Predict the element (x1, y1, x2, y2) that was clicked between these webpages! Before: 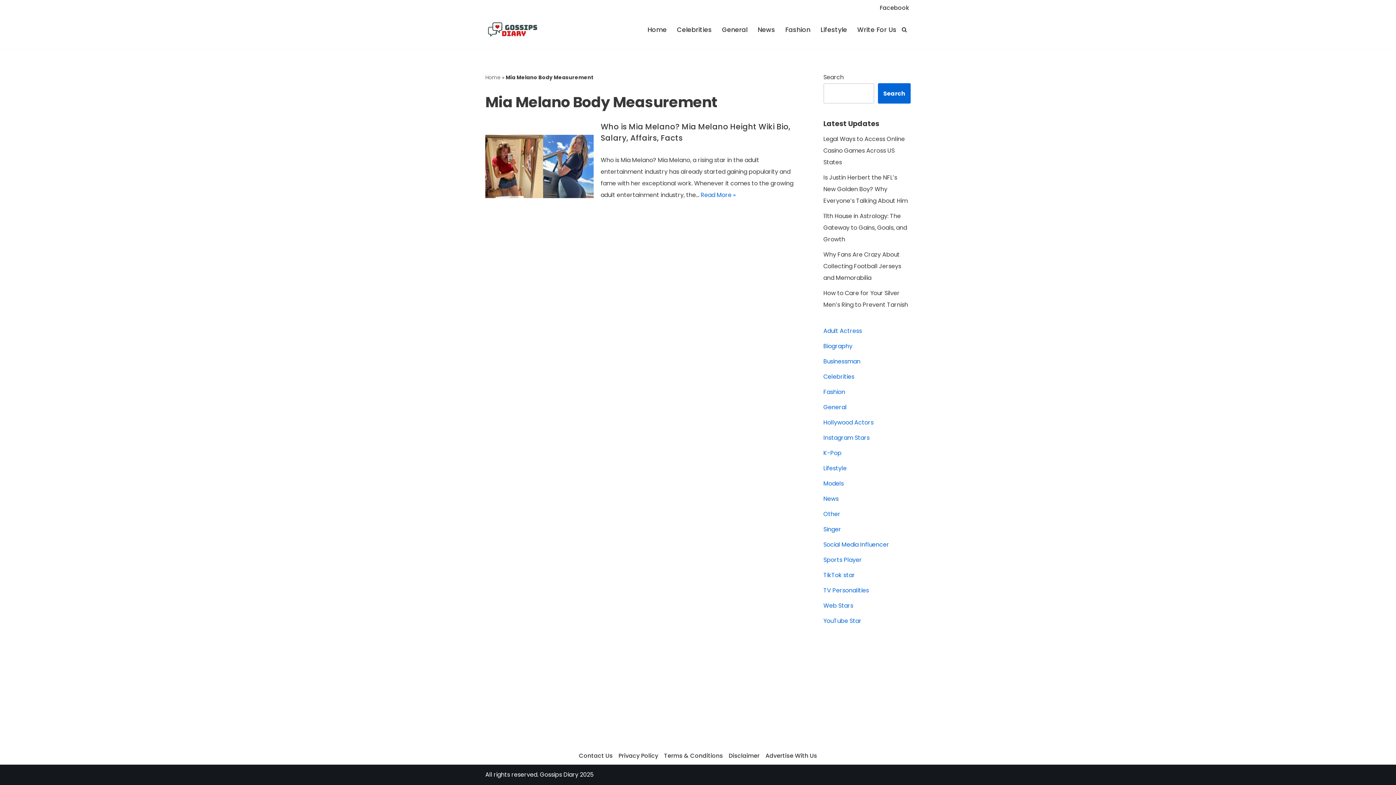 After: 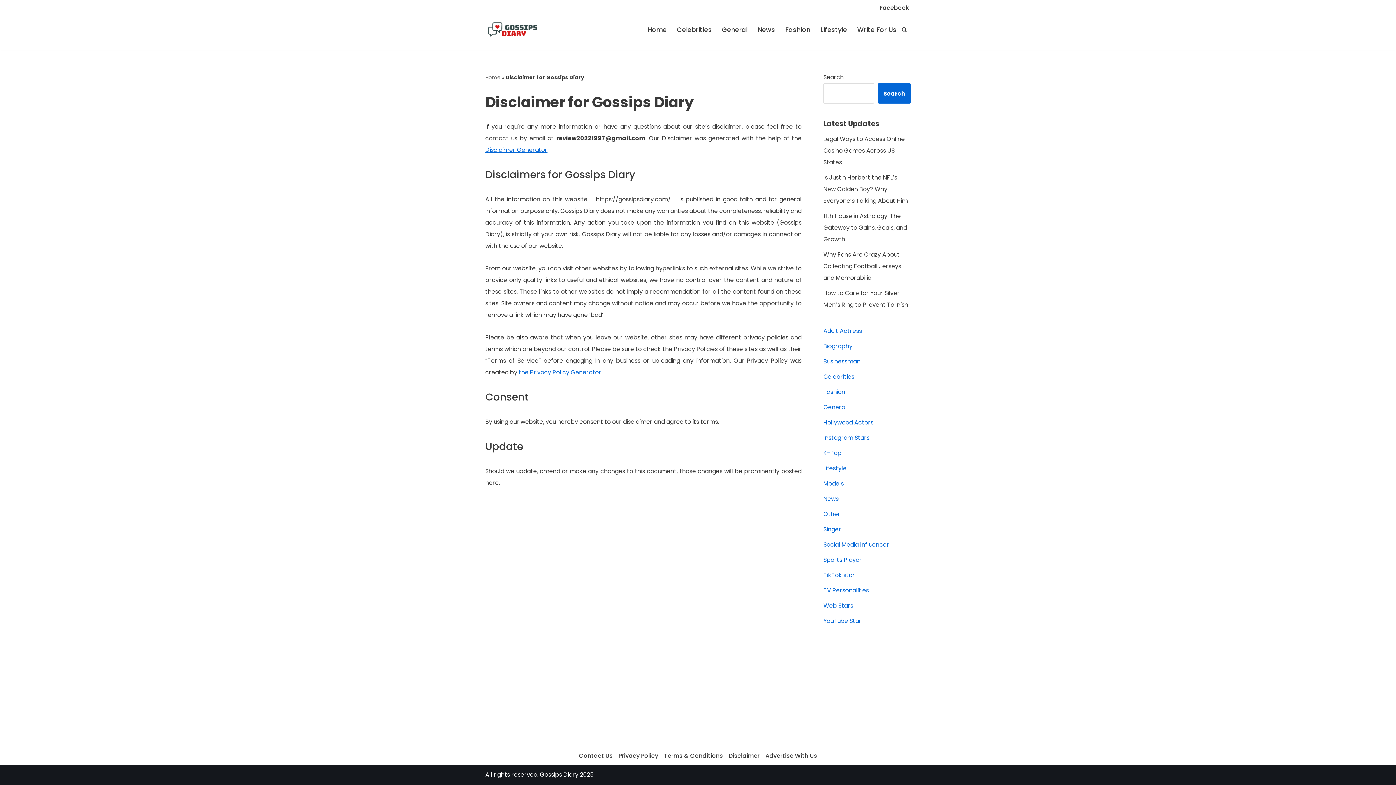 Action: label: Disclaimer bbox: (728, 751, 759, 760)